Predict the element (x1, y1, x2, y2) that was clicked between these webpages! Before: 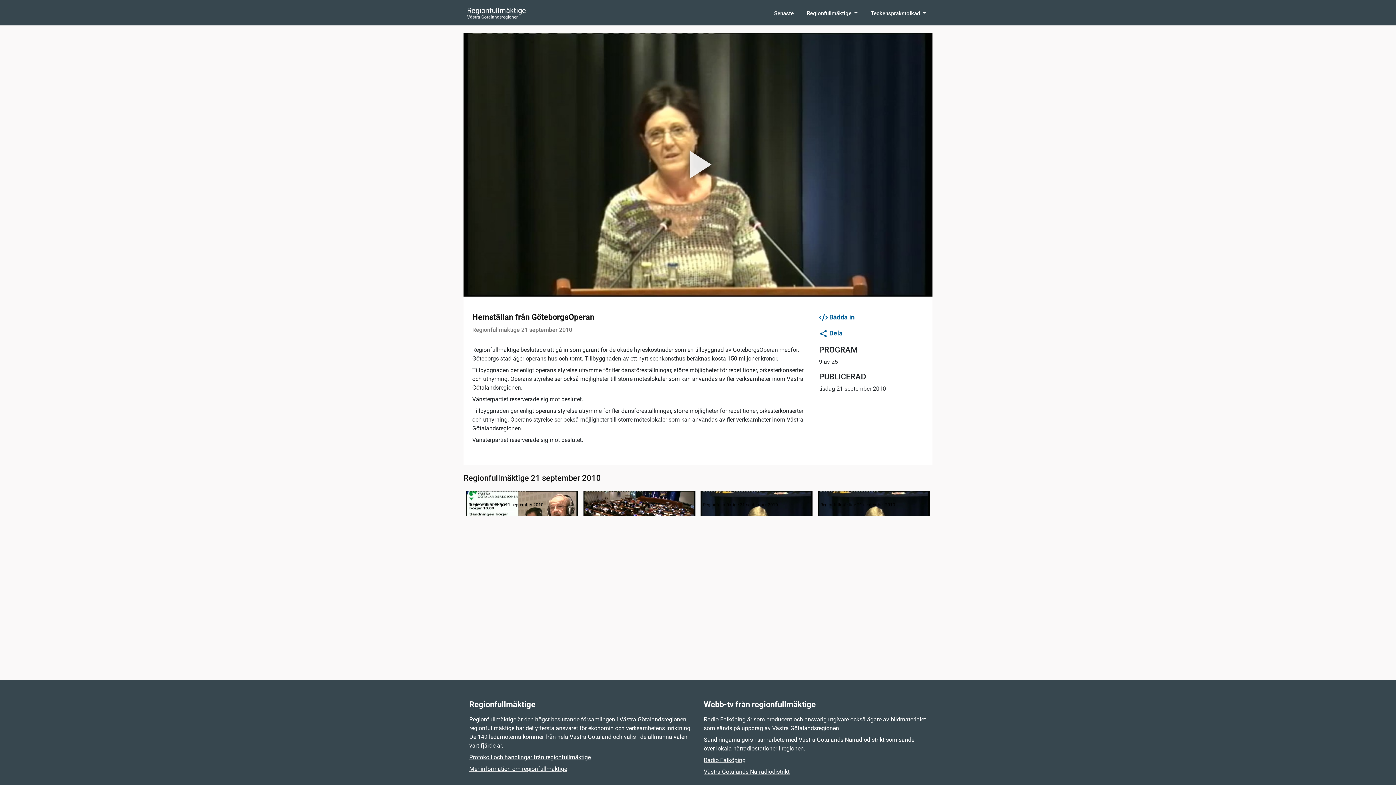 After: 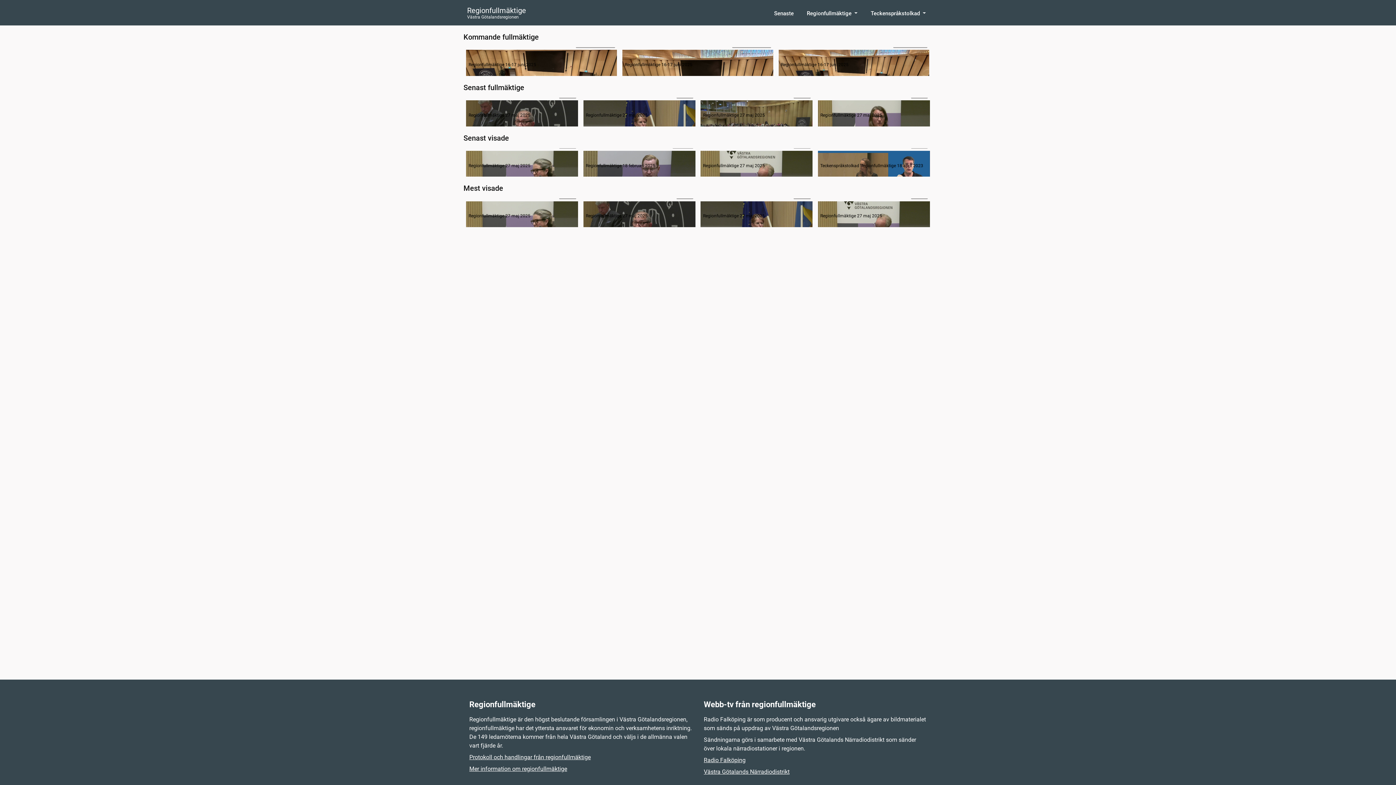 Action: label: Regionfullmäktige
Västra Götalandsregionen bbox: (463, 1, 529, 24)